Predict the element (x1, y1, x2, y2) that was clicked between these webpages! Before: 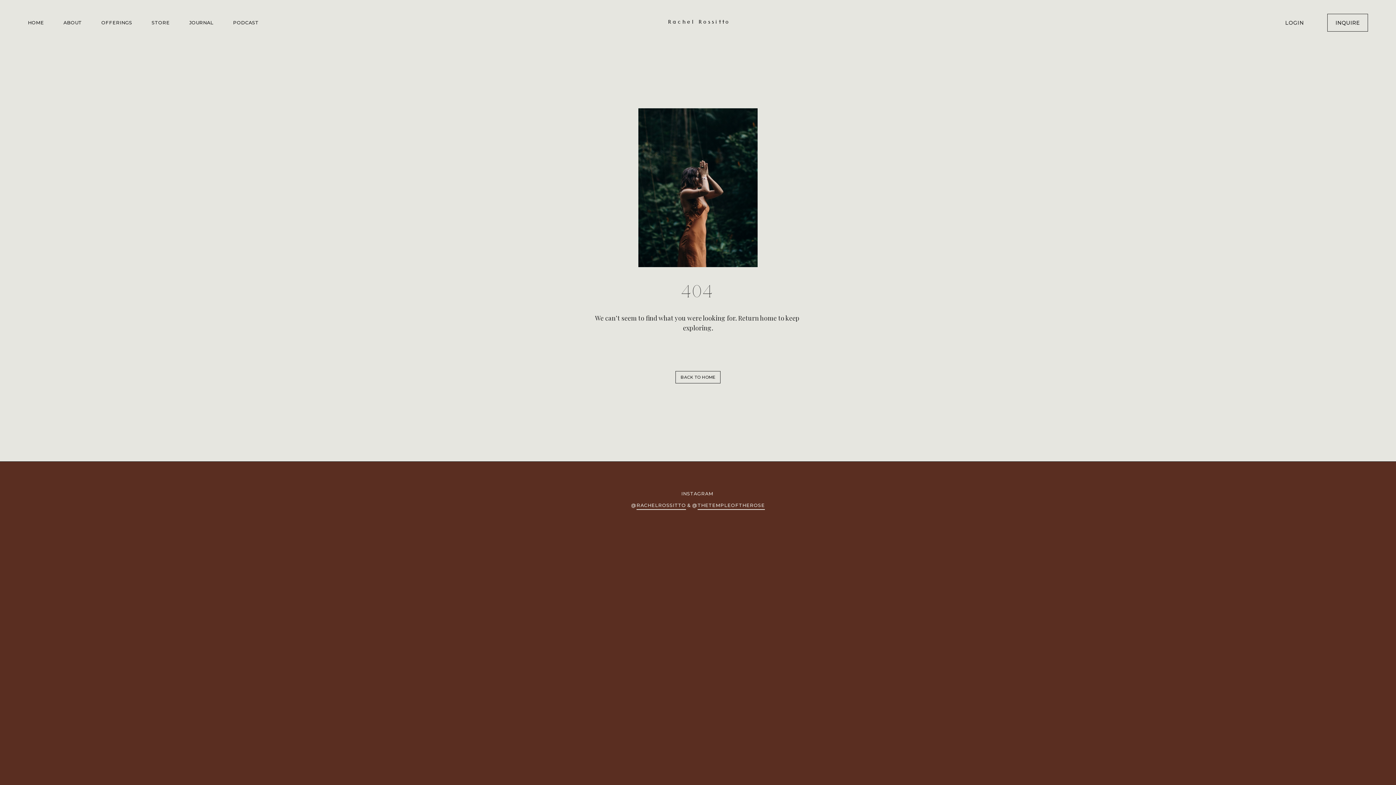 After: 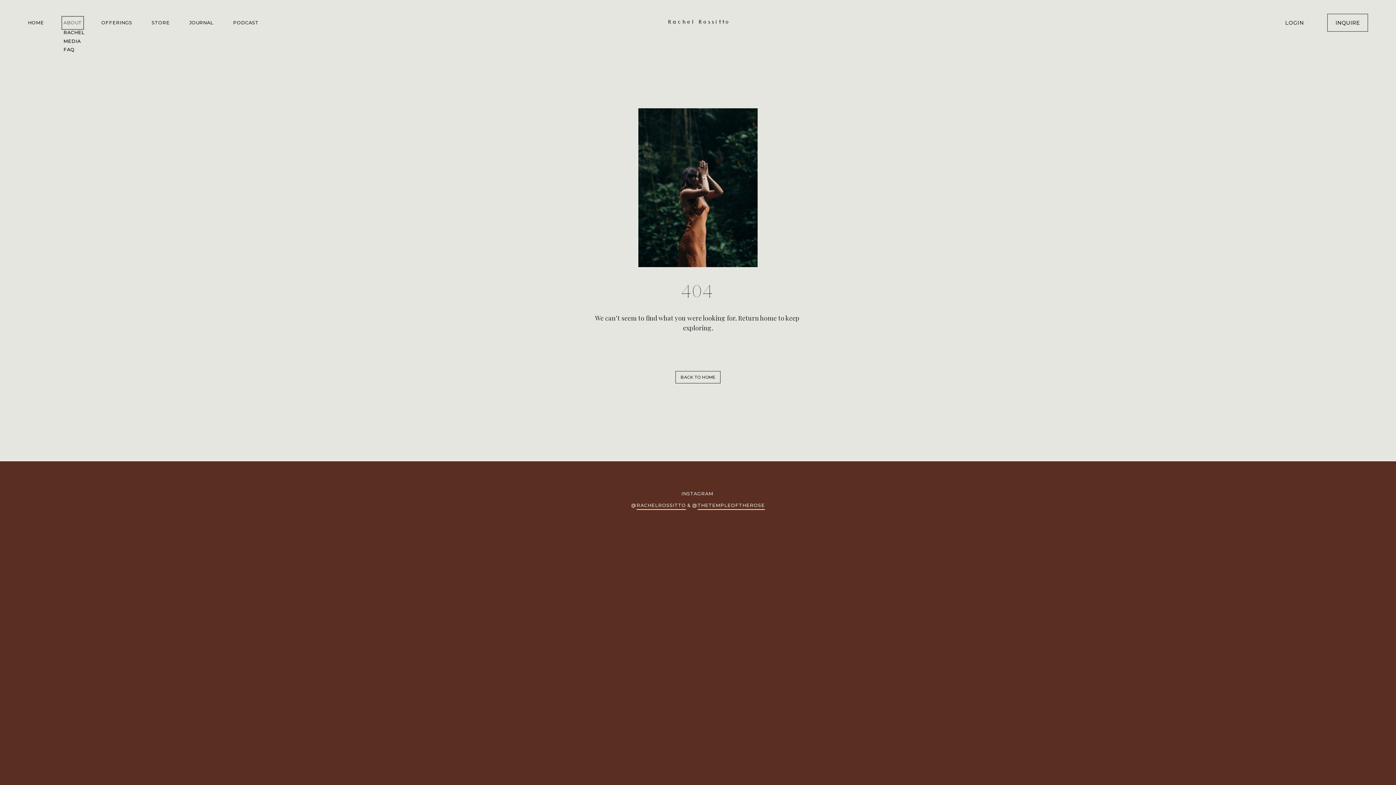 Action: label: folder dropdown bbox: (63, 18, 81, 27)